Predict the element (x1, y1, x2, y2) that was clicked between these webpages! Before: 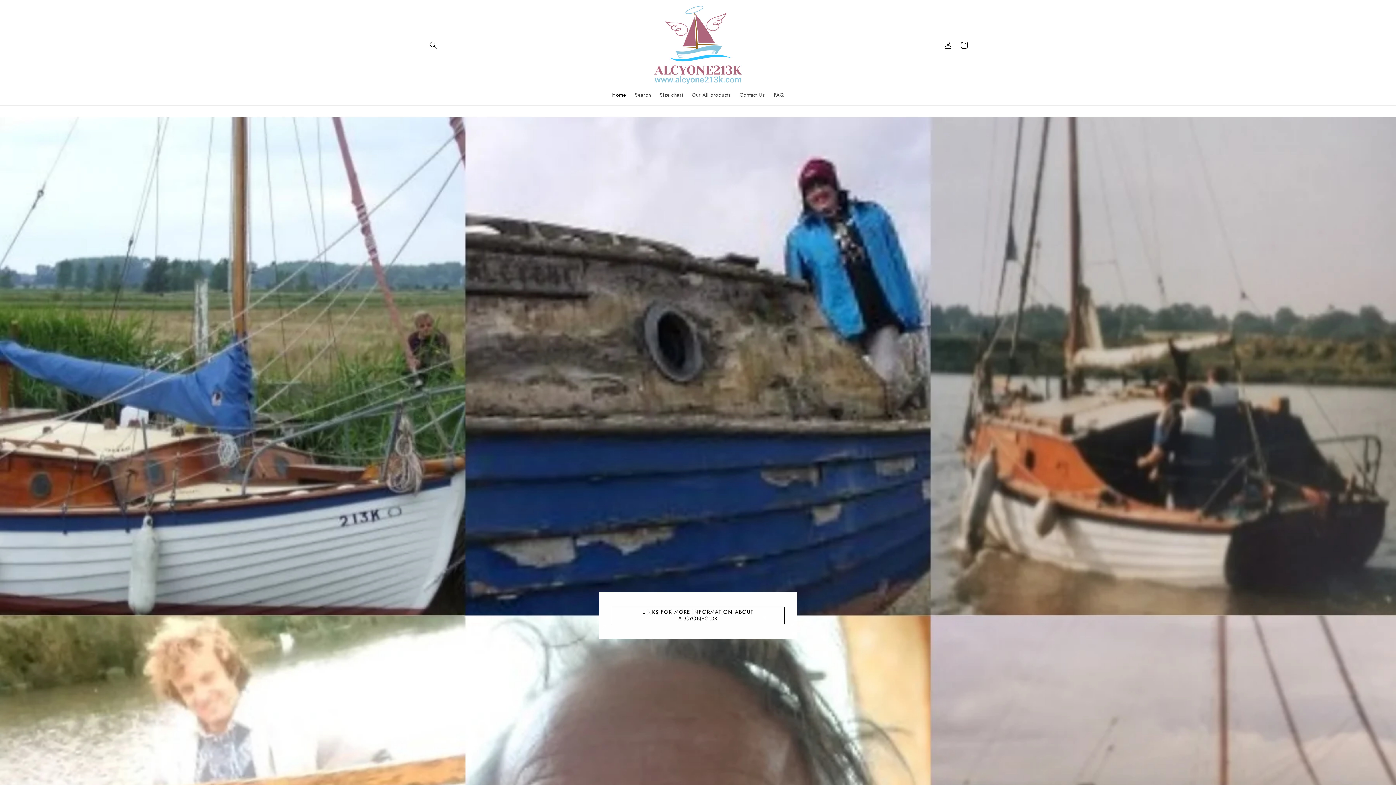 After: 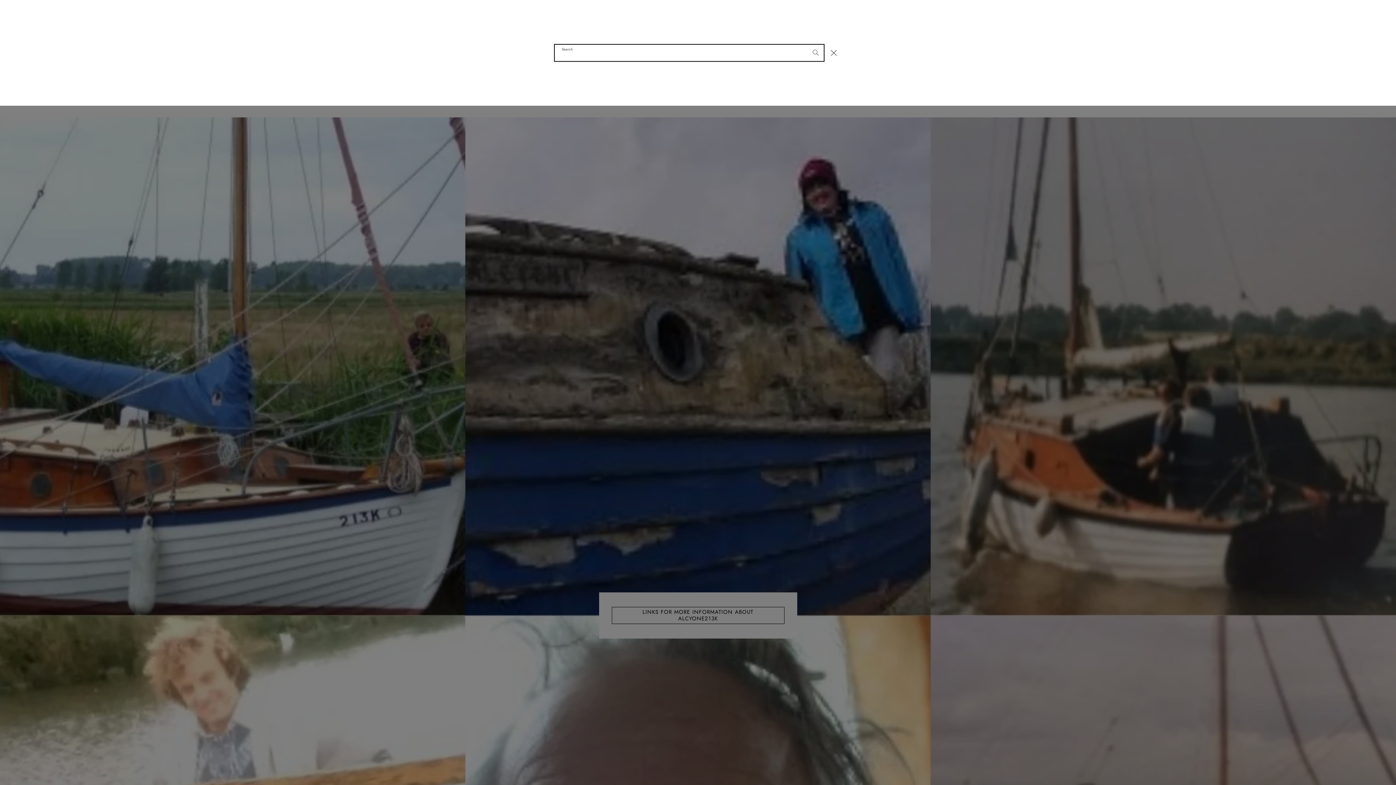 Action: bbox: (425, 37, 441, 53) label: Search